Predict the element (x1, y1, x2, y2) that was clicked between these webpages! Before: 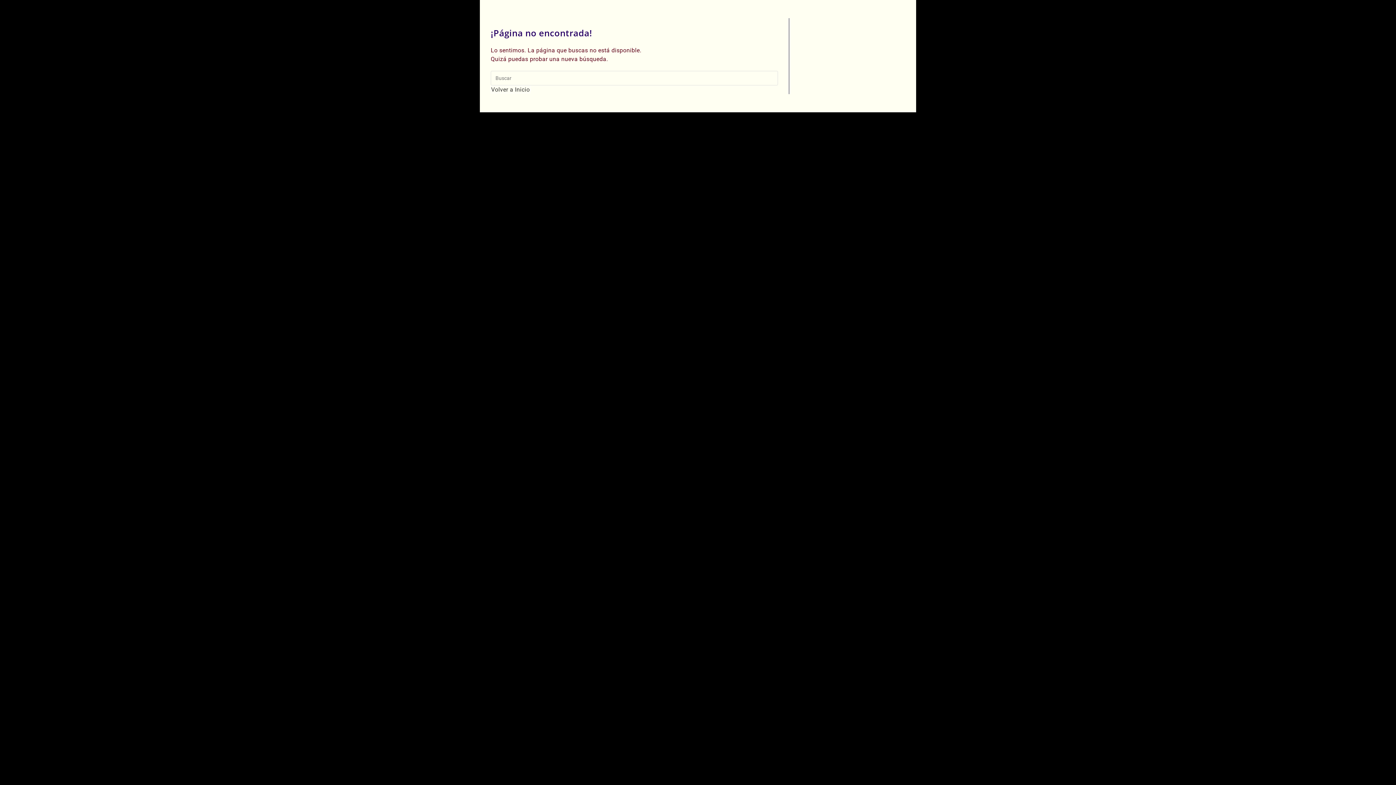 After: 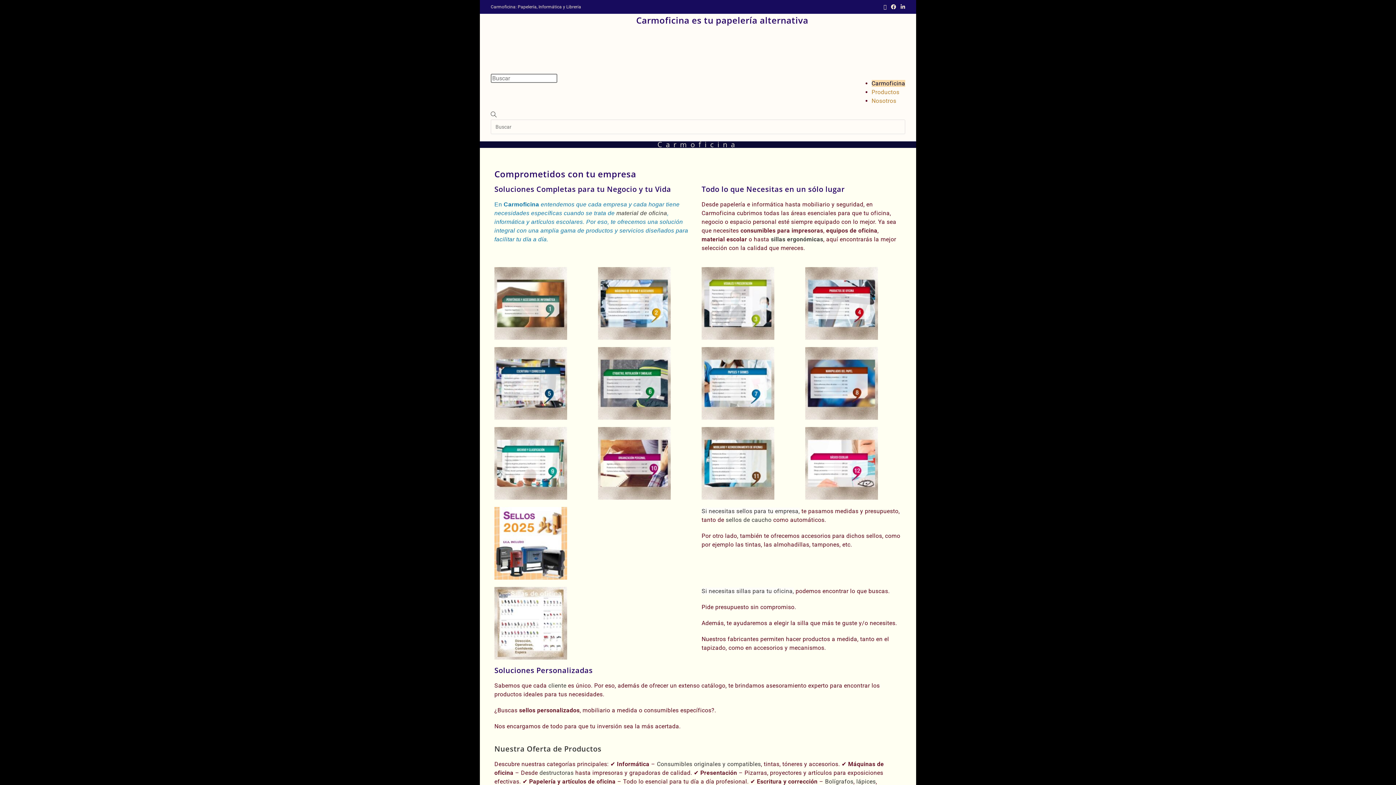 Action: label: Volver a Inicio bbox: (490, 85, 530, 93)